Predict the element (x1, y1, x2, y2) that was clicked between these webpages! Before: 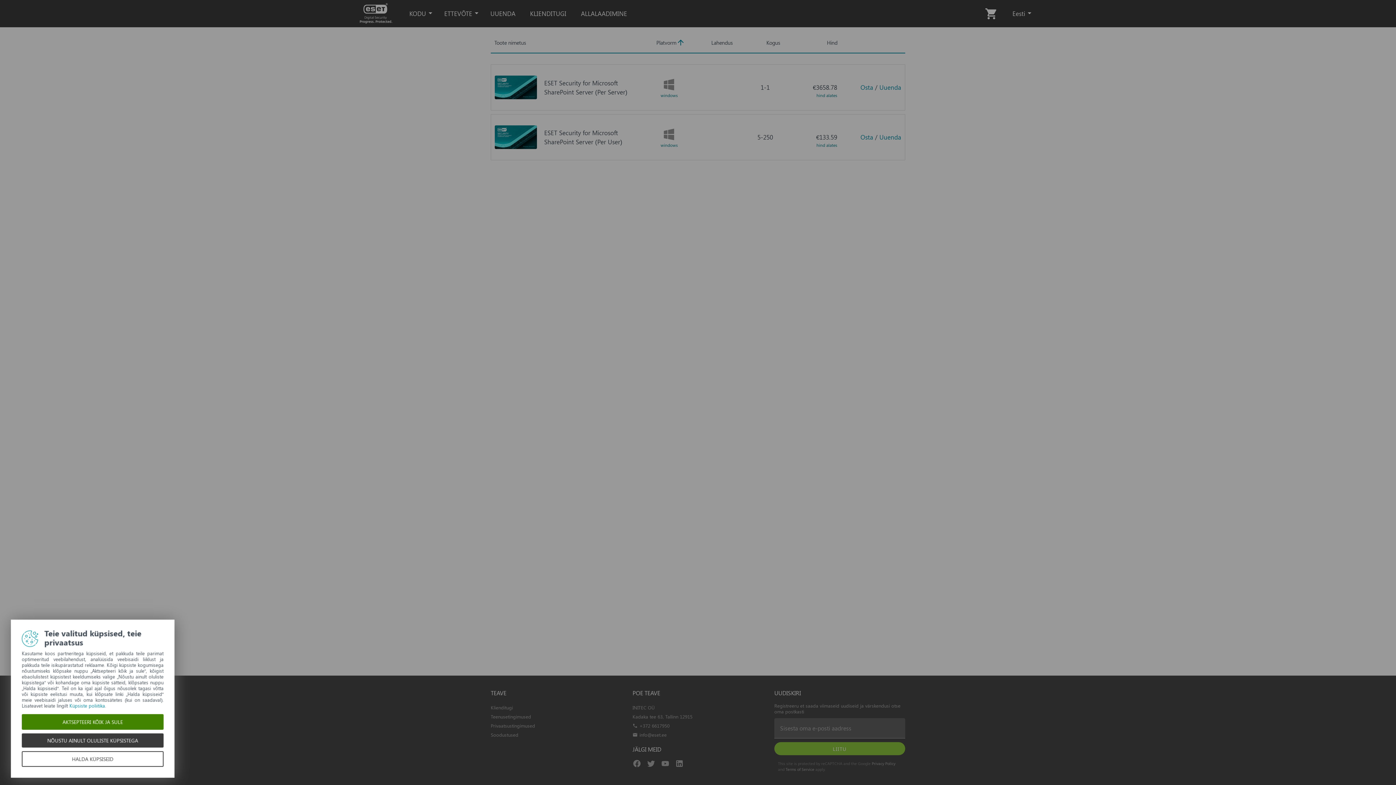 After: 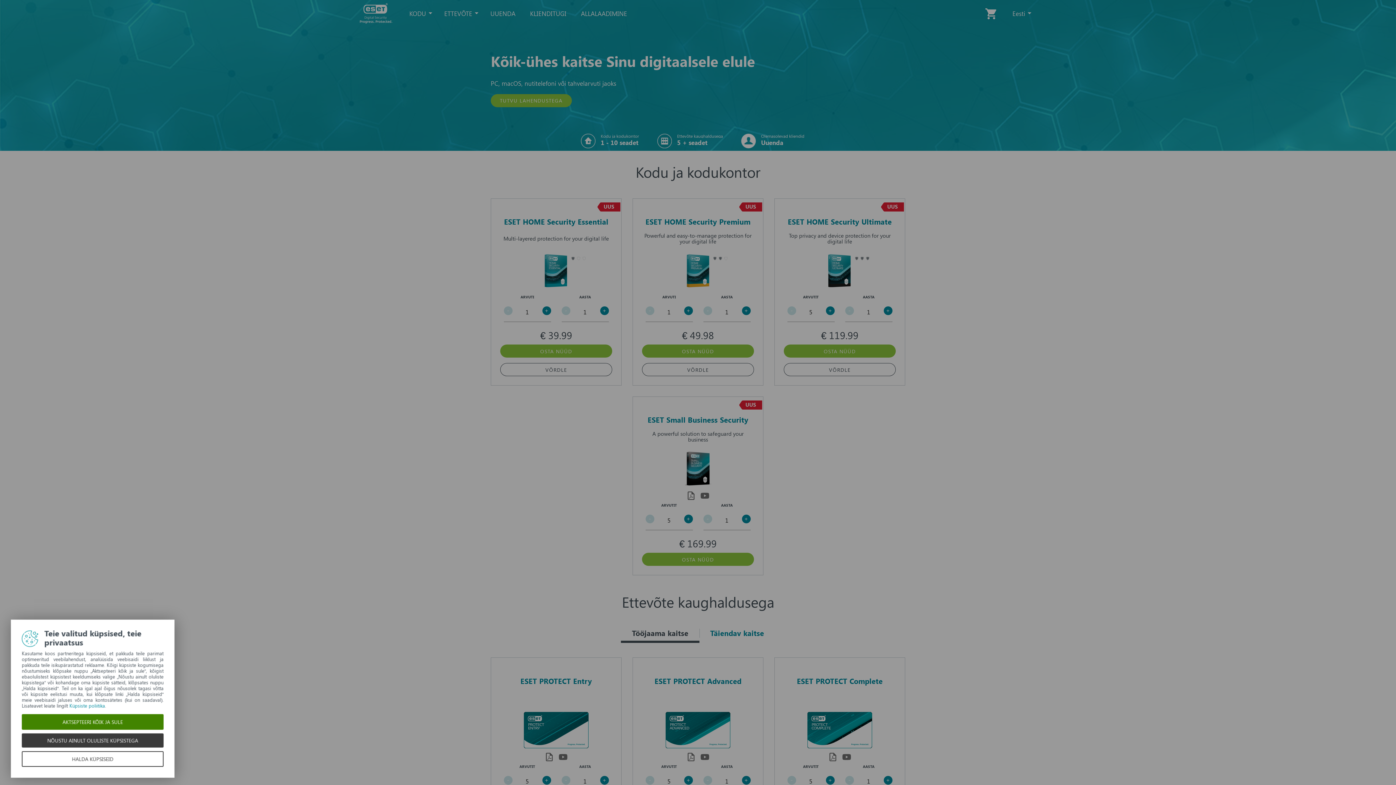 Action: bbox: (360, 3, 394, 24)